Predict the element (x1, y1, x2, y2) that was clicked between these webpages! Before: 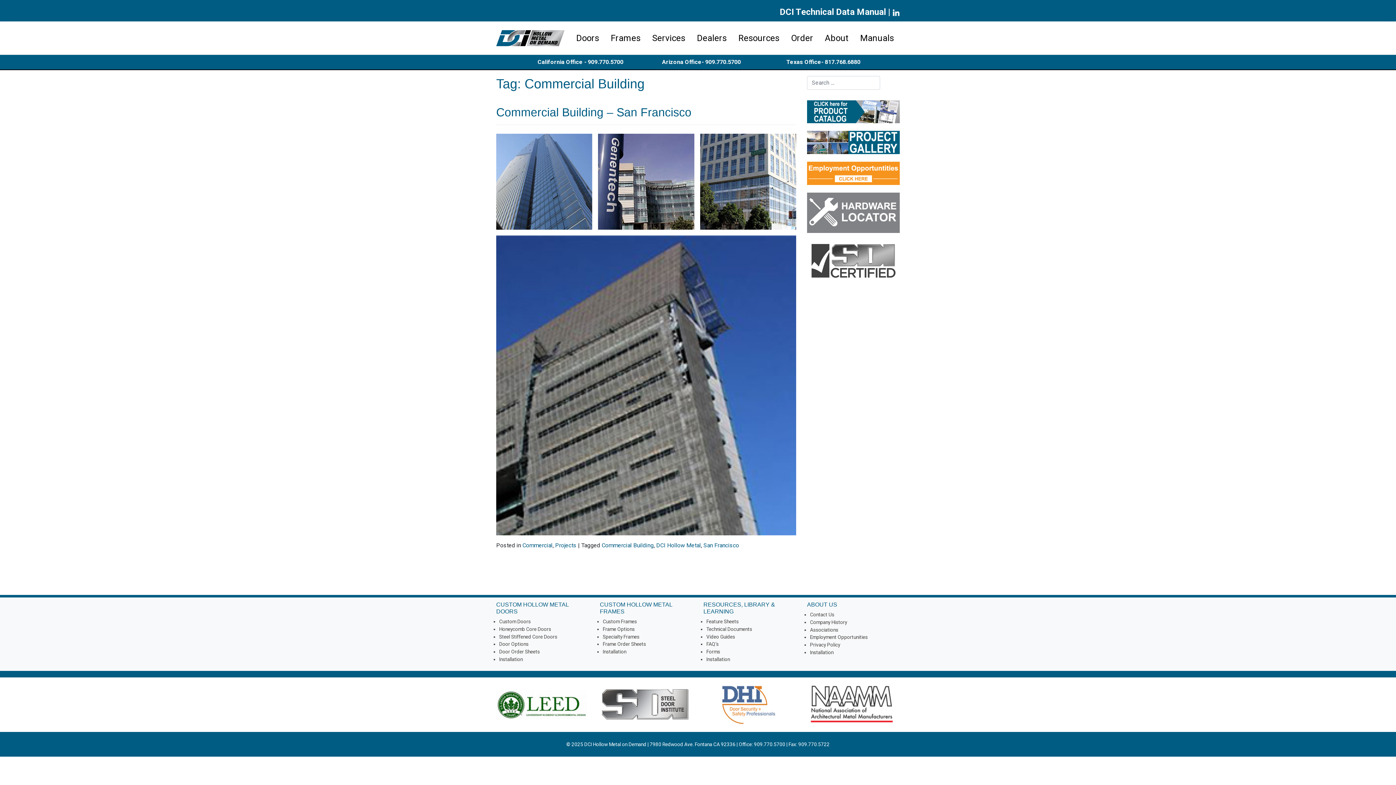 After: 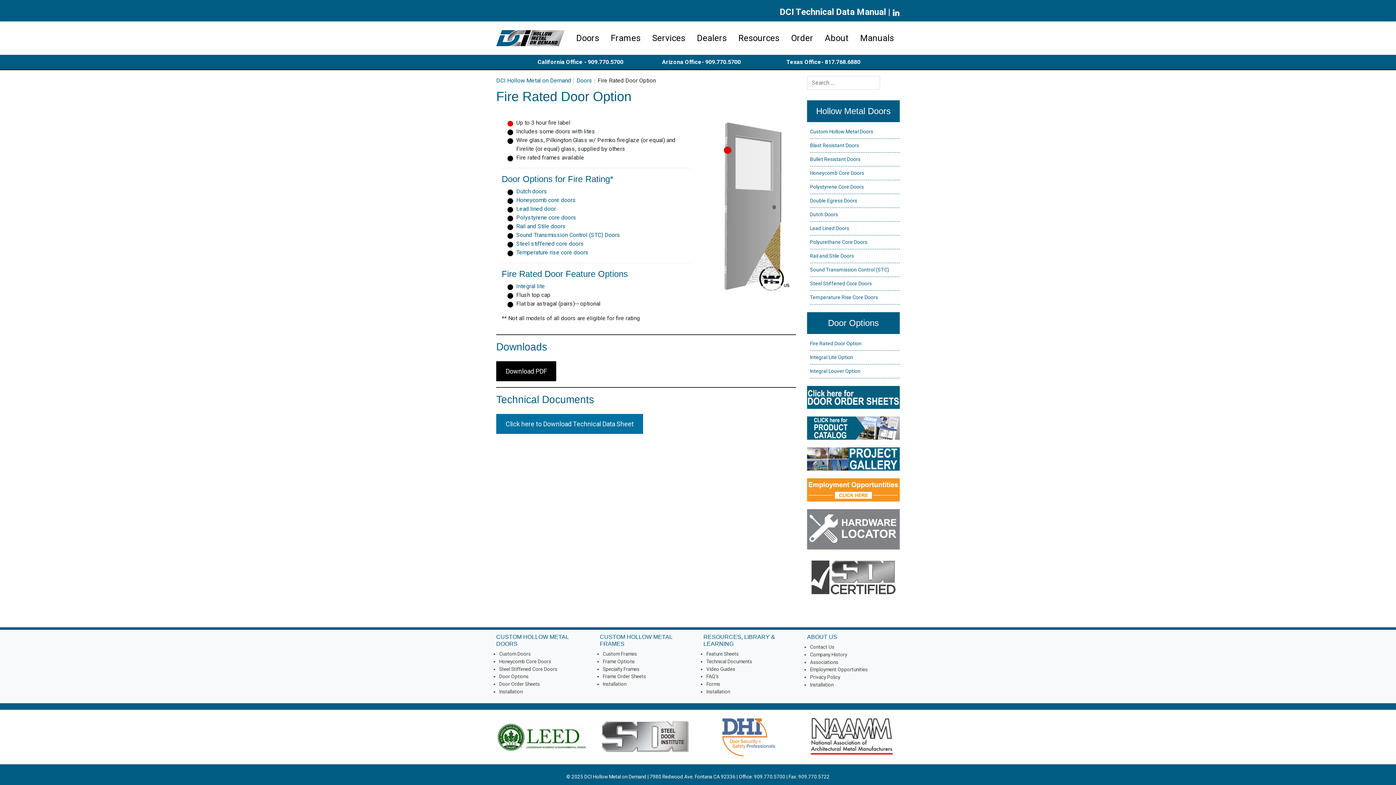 Action: bbox: (499, 641, 528, 647) label: Door Options